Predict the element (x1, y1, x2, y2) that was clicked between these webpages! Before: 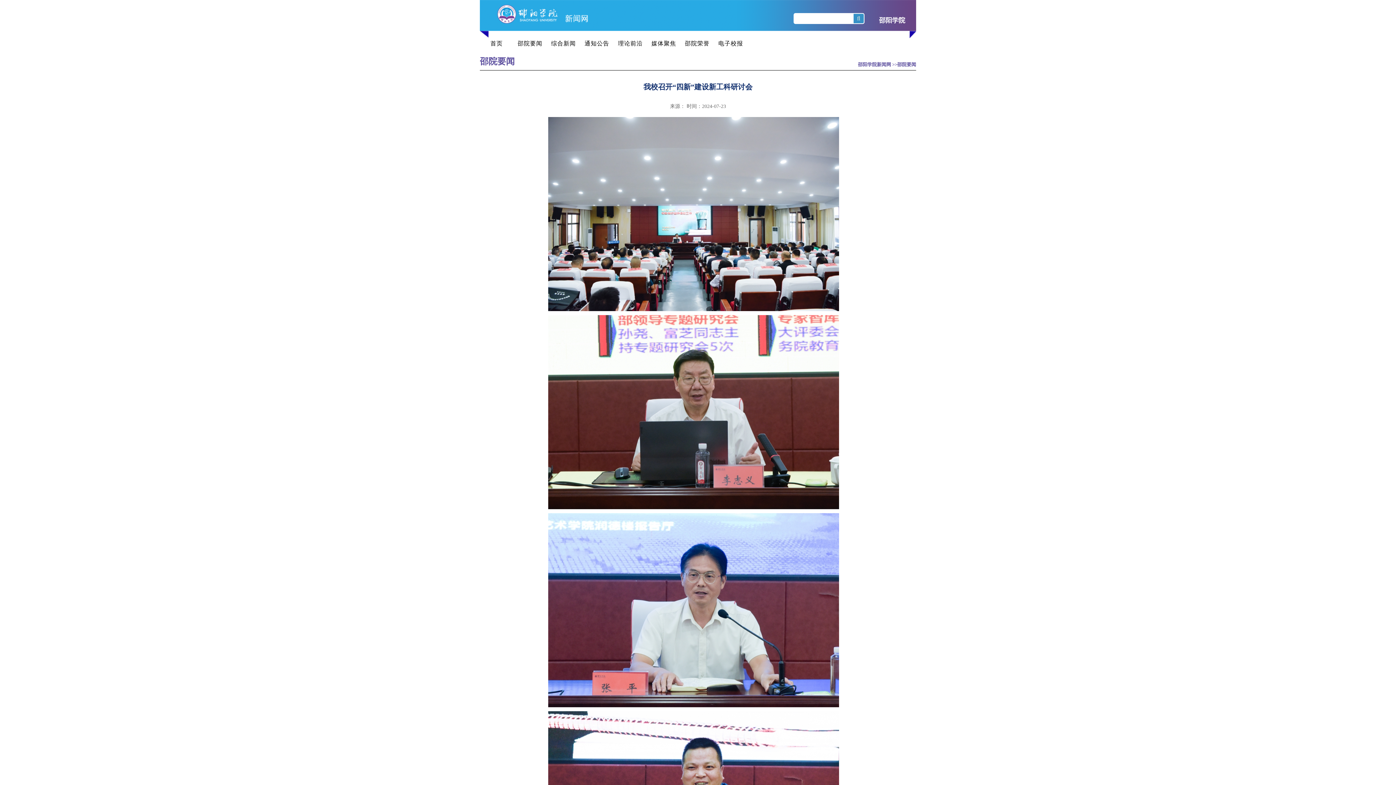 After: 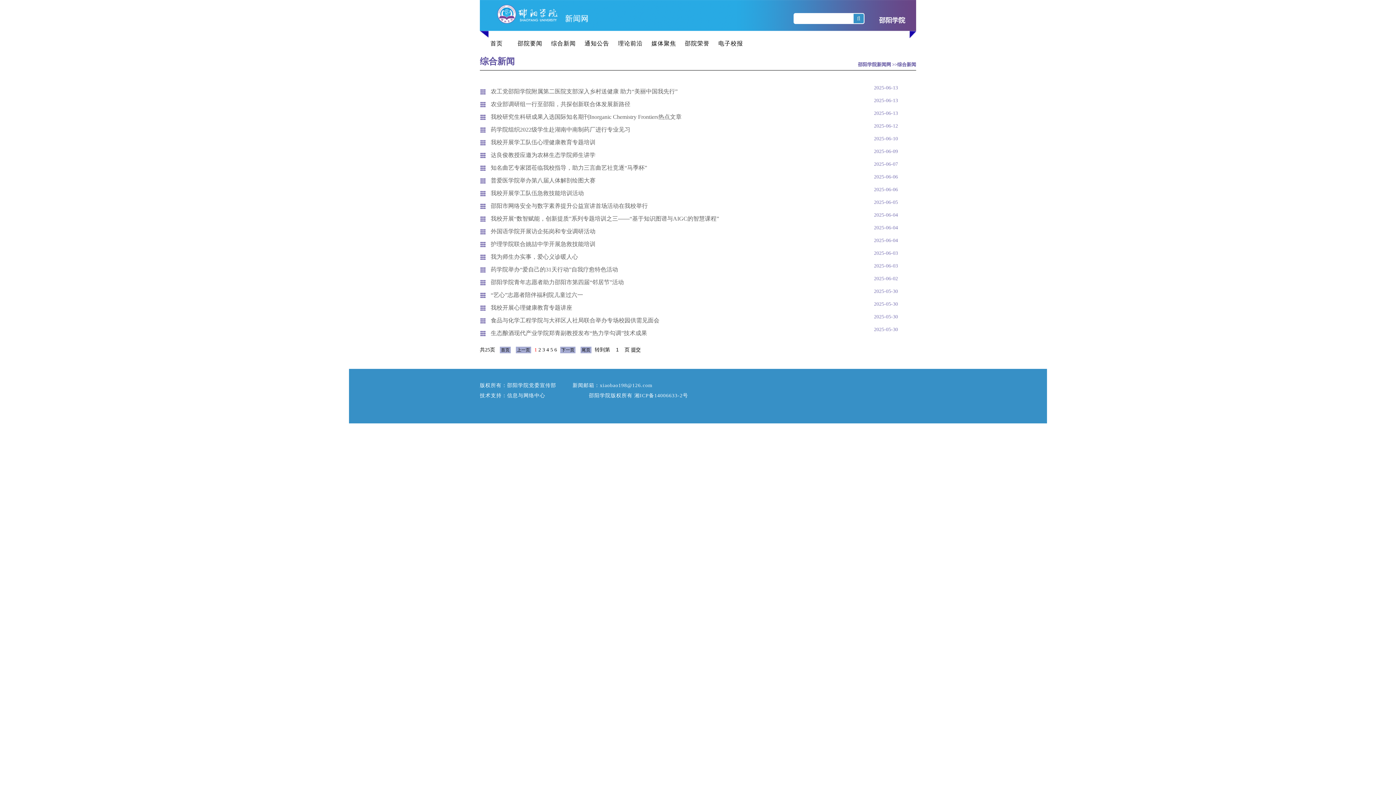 Action: label: 综合新闻 bbox: (546, 38, 580, 49)